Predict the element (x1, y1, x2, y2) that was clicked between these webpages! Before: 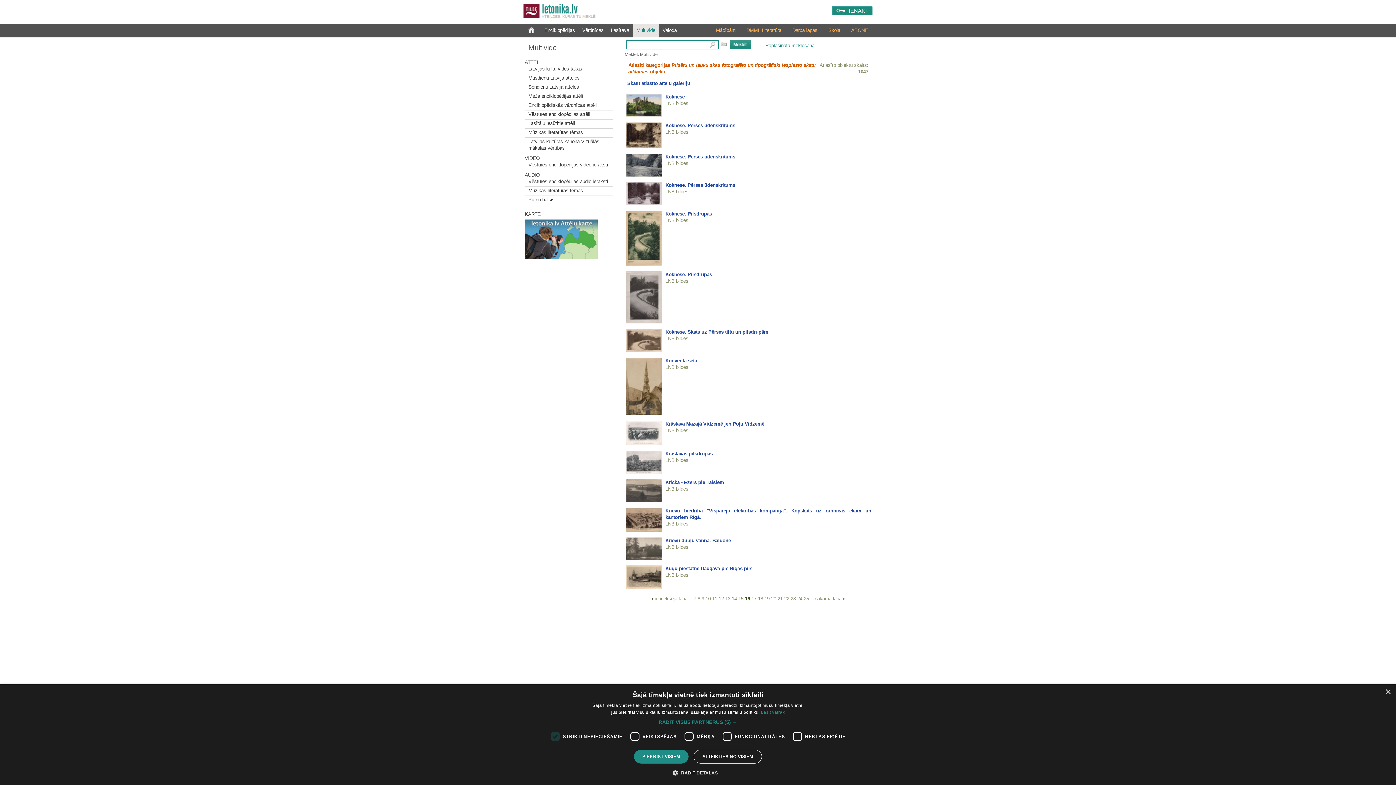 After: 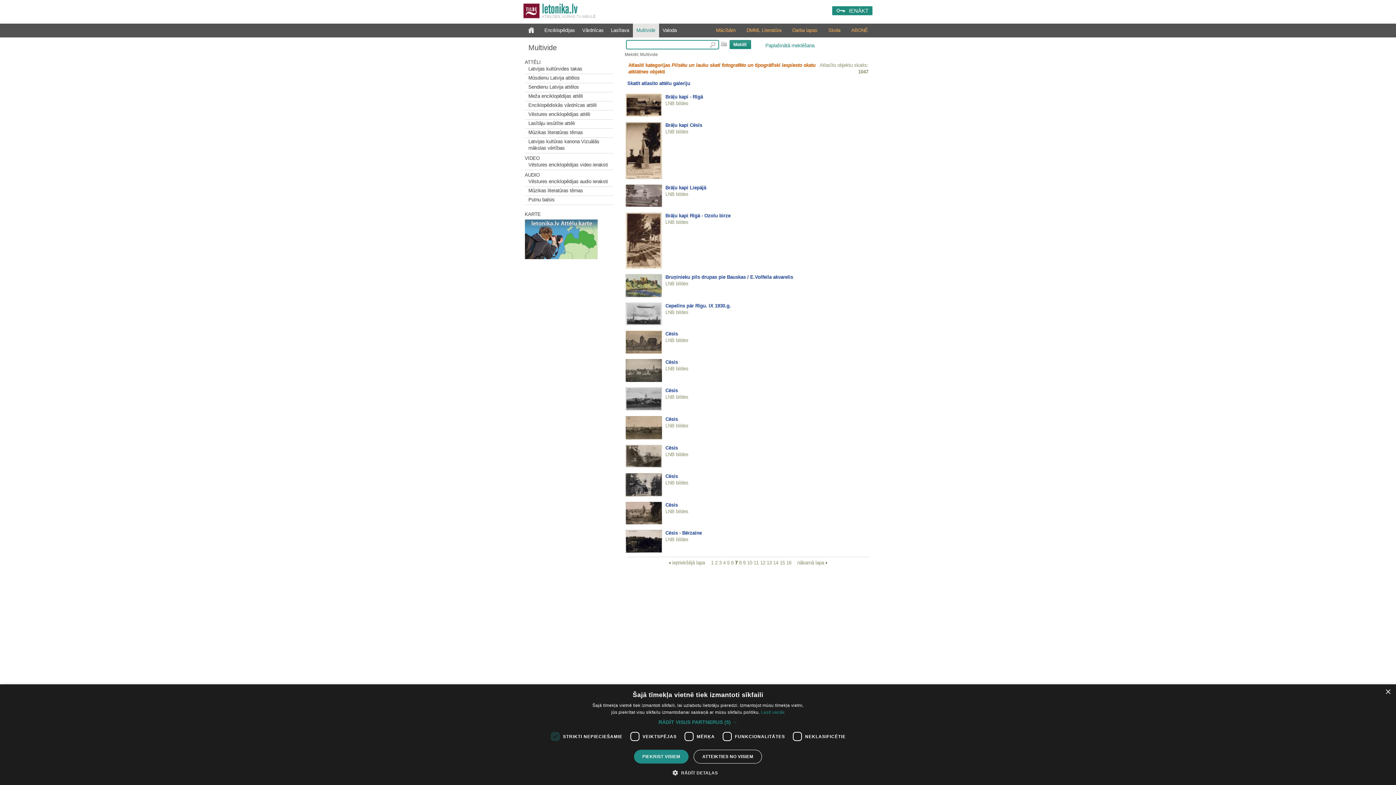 Action: label: 7 bbox: (693, 596, 696, 601)